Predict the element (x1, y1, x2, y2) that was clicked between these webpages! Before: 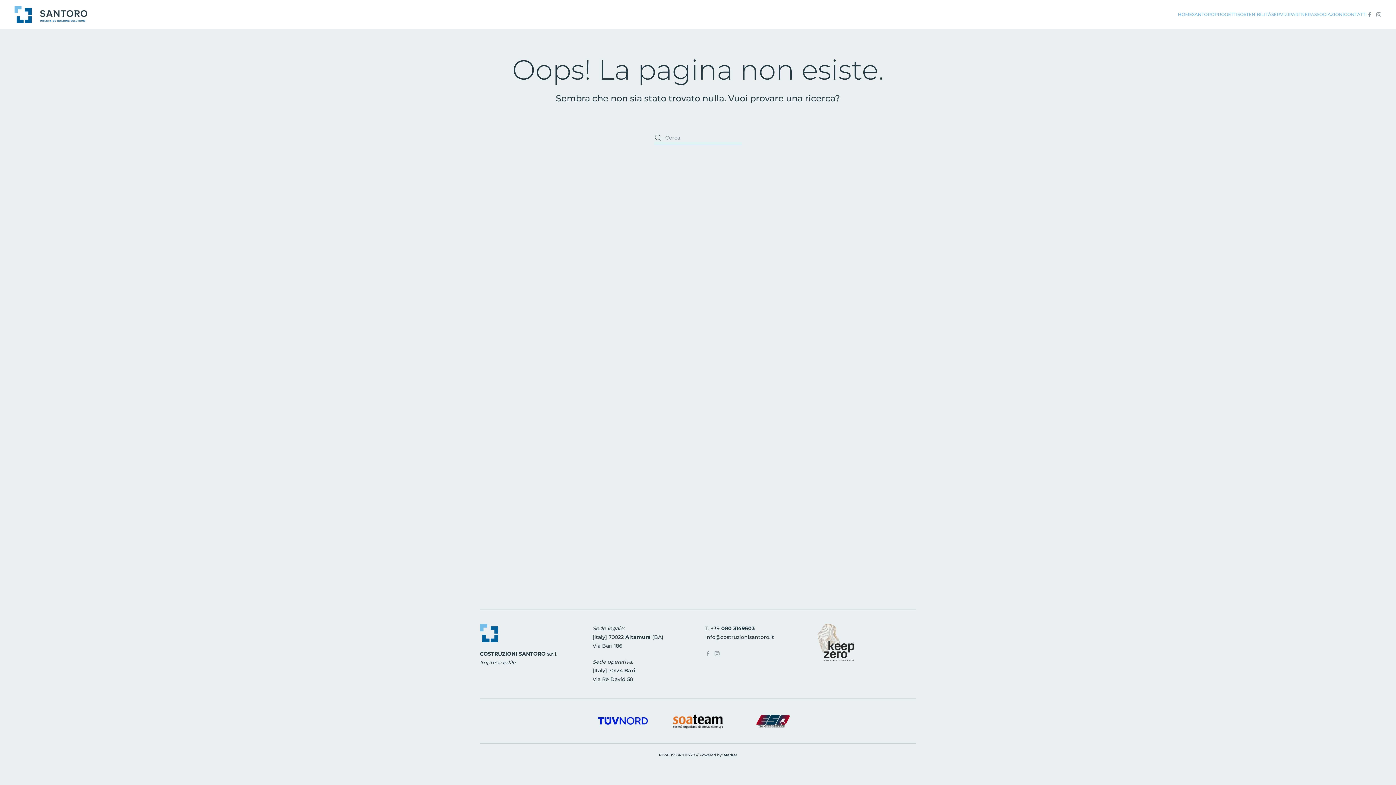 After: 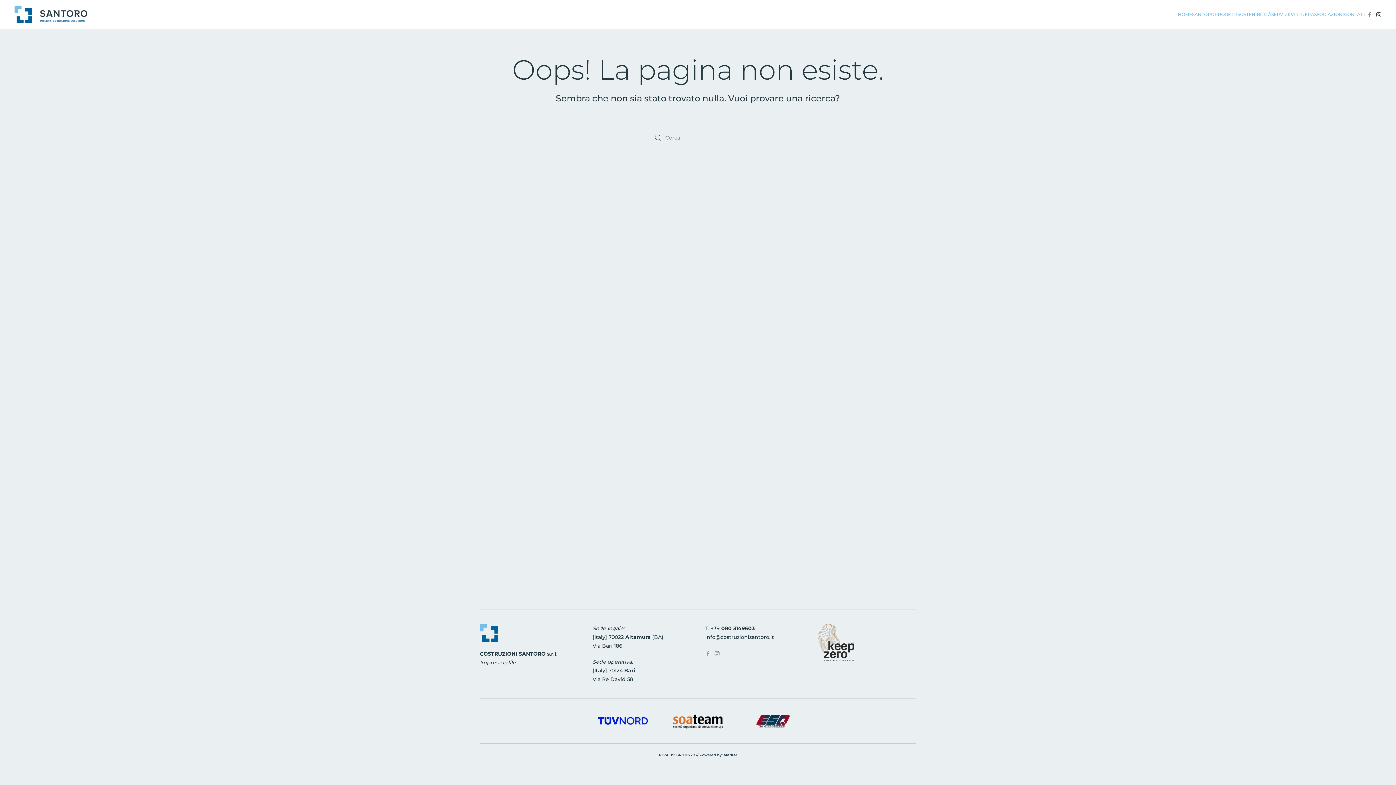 Action: bbox: (1376, 11, 1381, 17)